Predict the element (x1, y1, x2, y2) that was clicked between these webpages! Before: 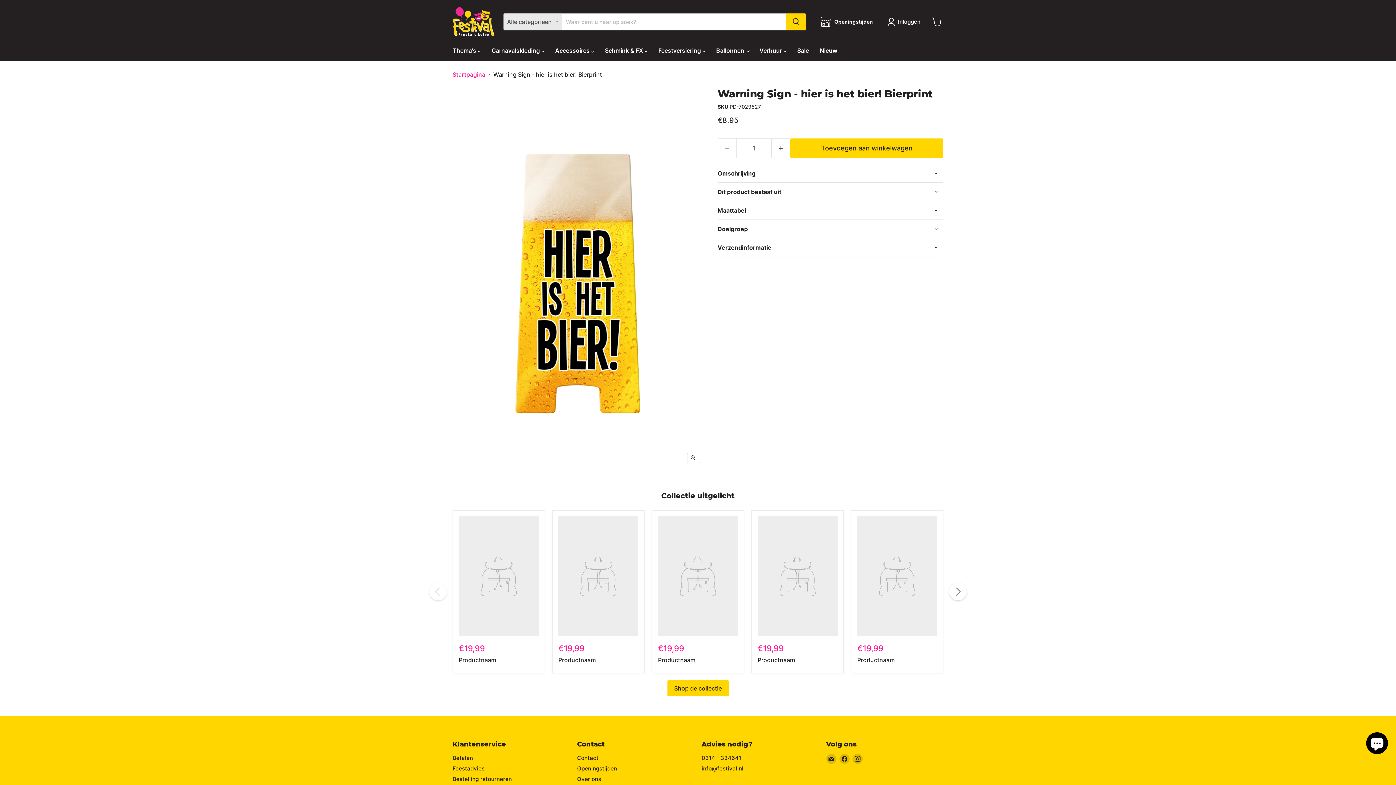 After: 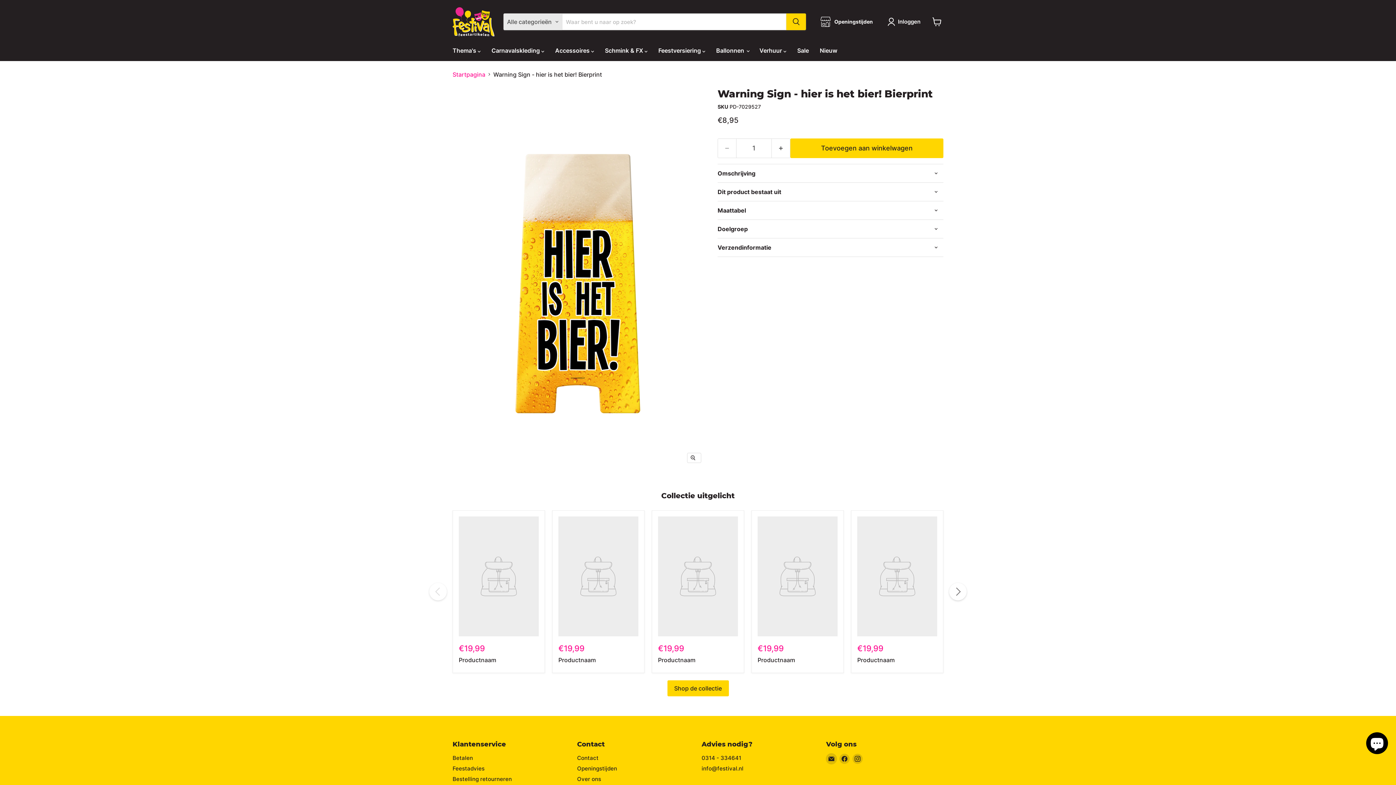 Action: bbox: (826, 754, 836, 764) label: Email Festival Feestartikelen